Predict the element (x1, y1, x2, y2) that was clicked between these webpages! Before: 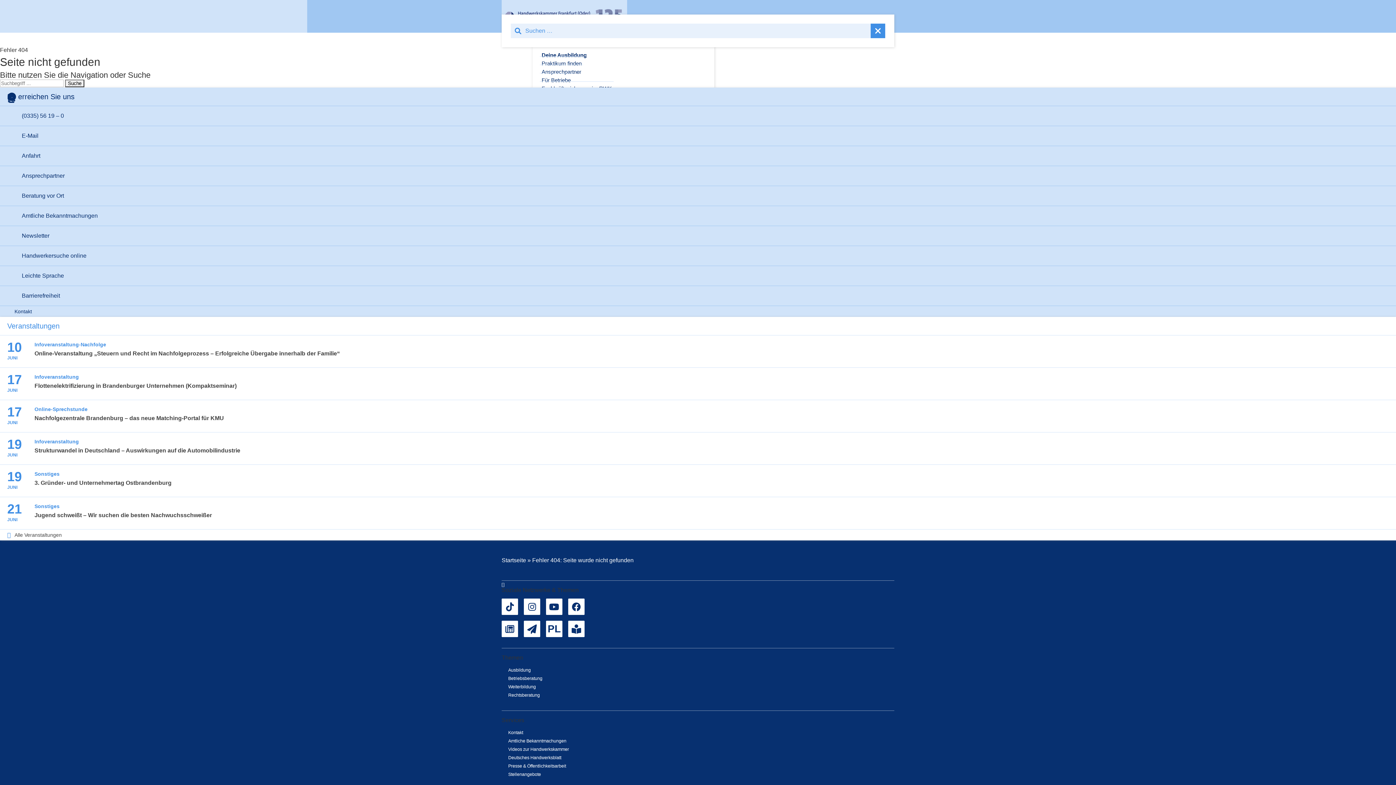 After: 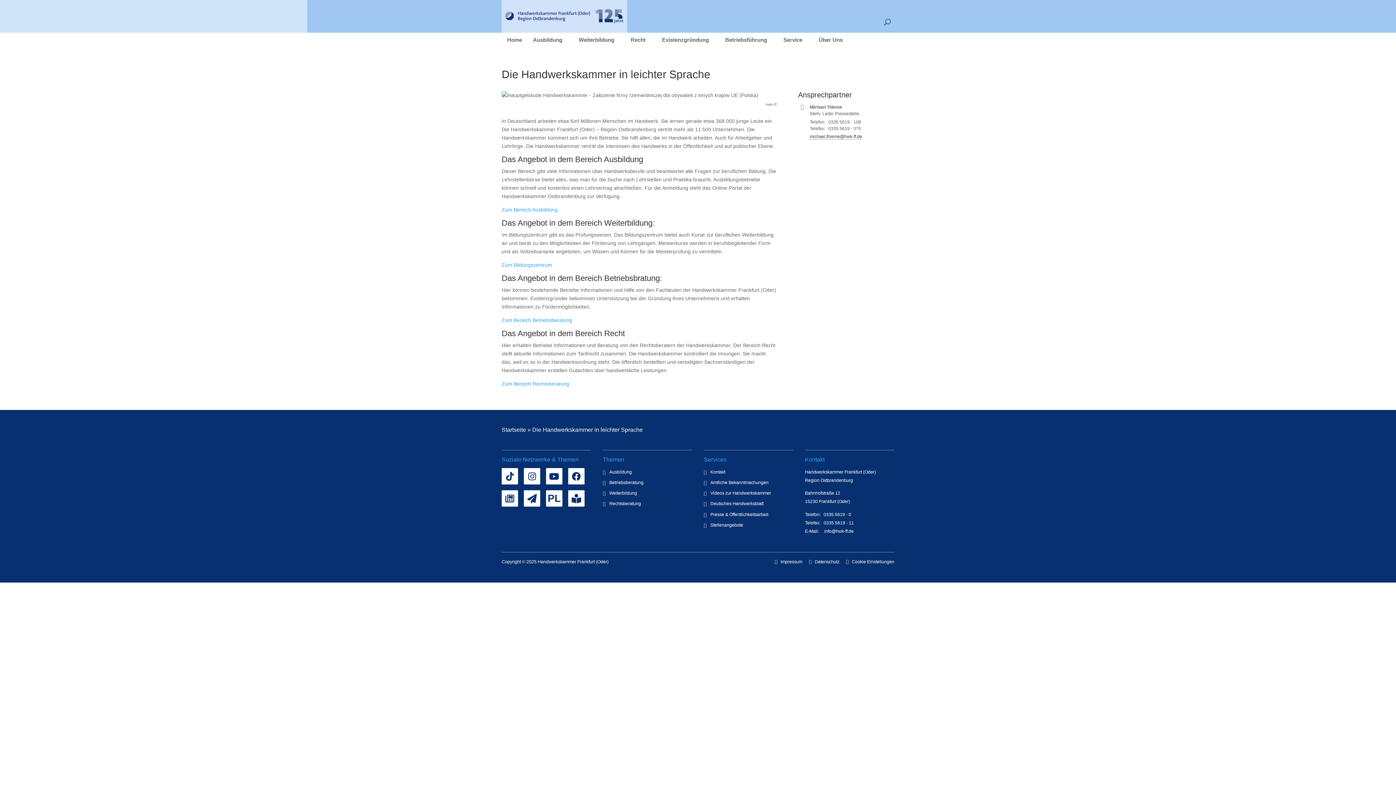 Action: bbox: (568, 621, 584, 637)